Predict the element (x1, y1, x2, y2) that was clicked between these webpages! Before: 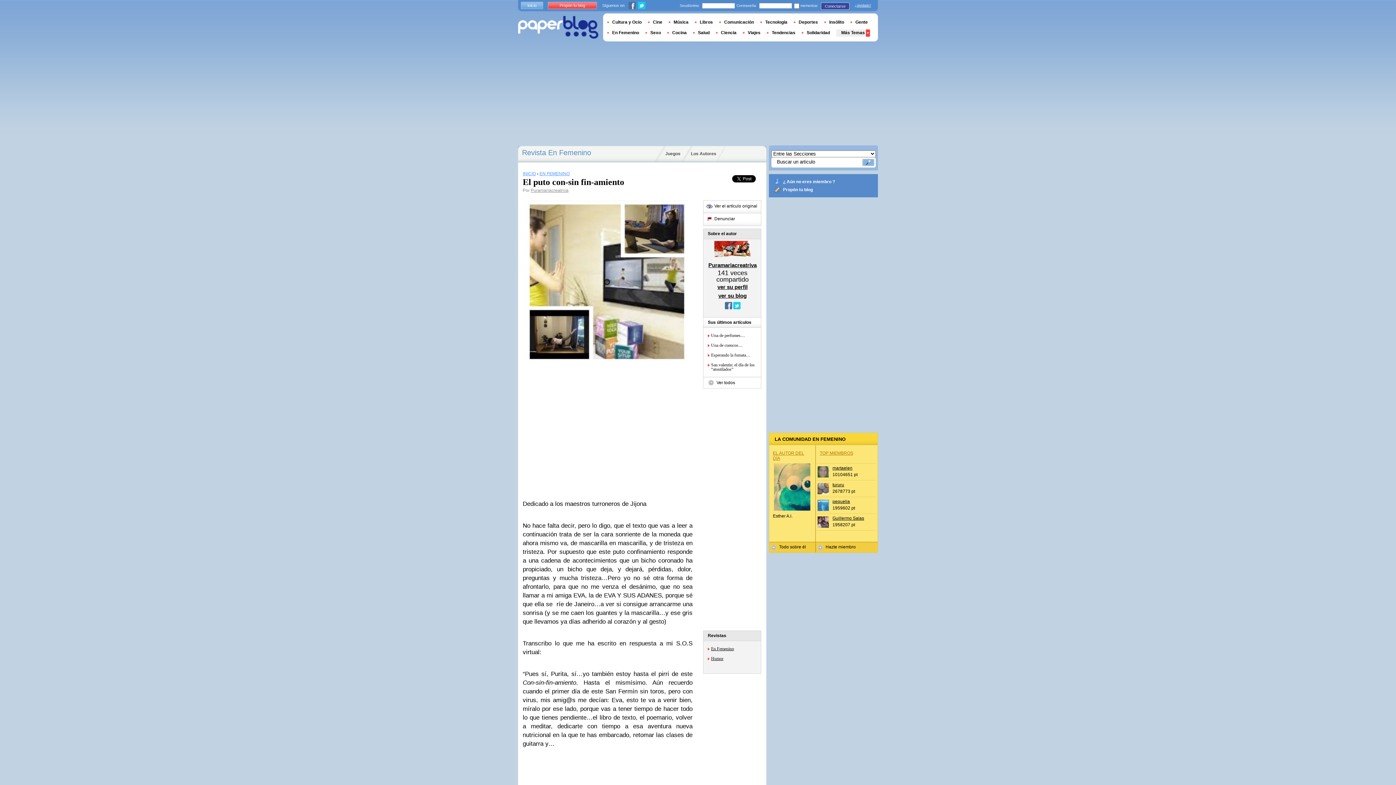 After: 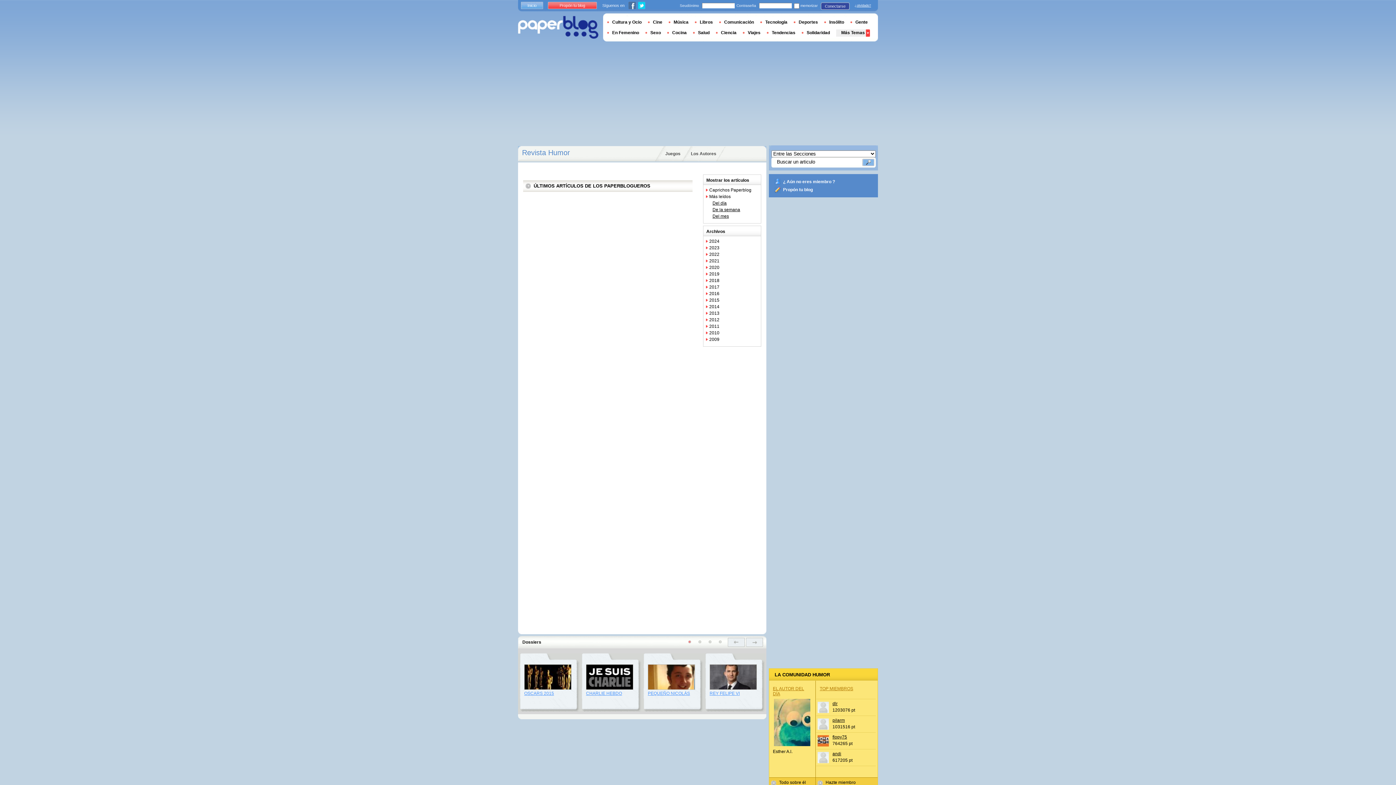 Action: label: Humor bbox: (711, 656, 723, 661)